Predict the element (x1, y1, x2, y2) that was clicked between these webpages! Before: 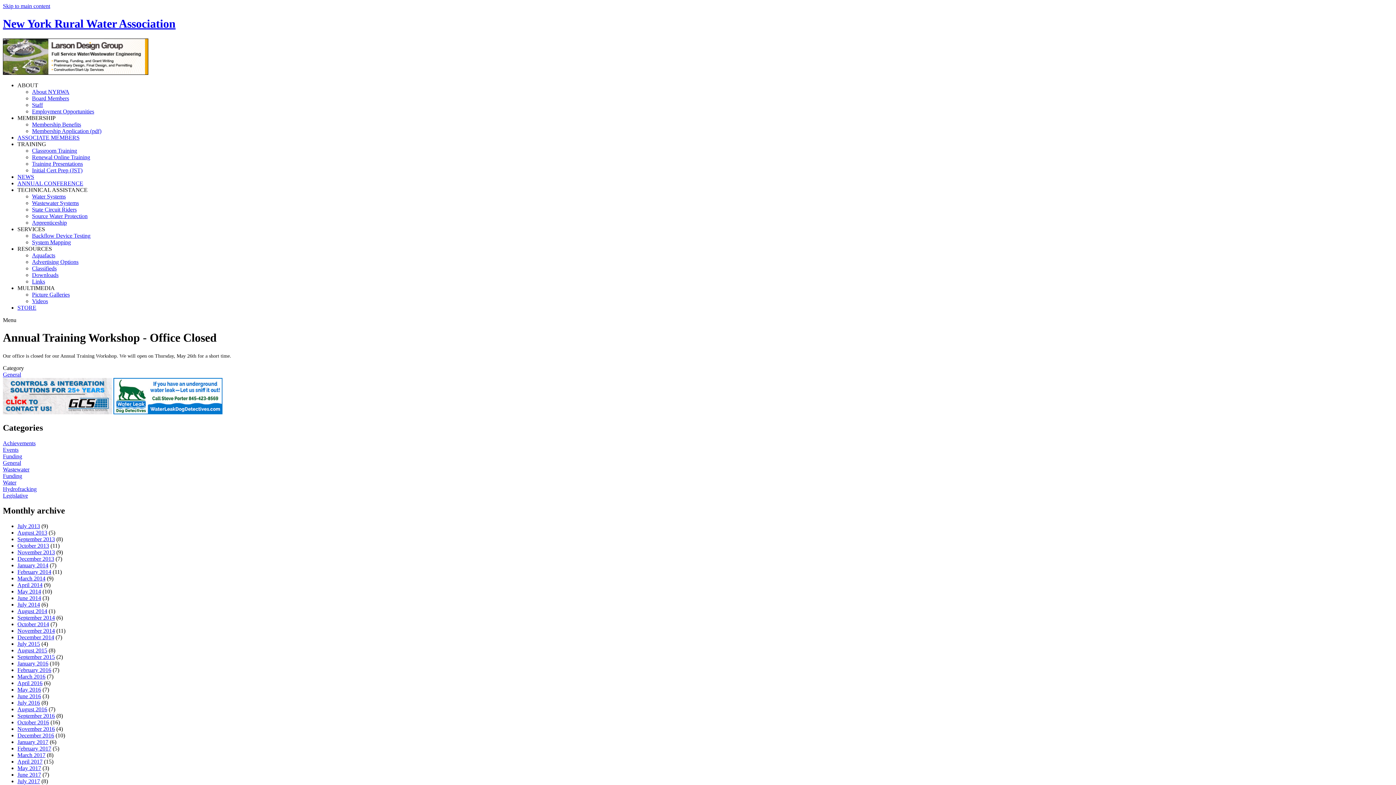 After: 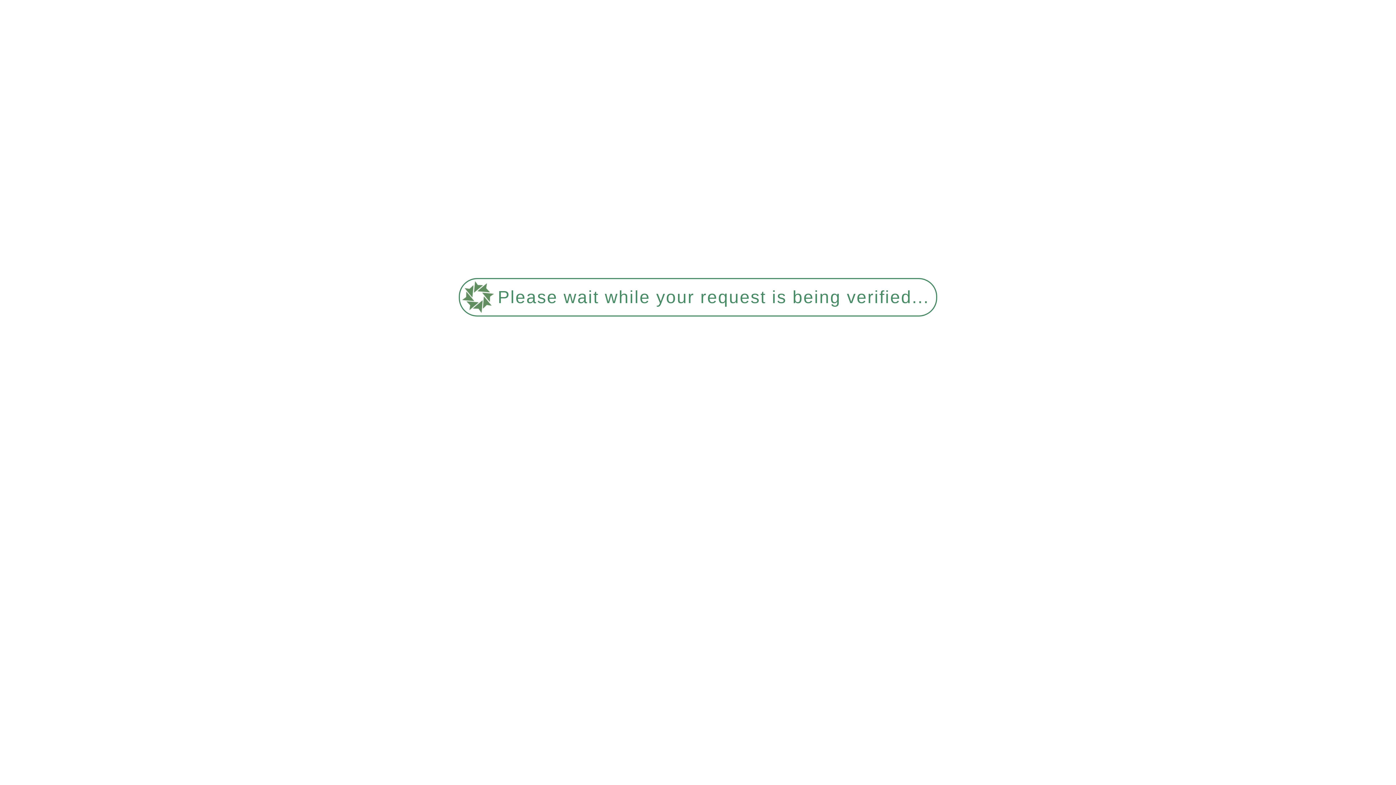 Action: bbox: (2, 459, 21, 466) label: General